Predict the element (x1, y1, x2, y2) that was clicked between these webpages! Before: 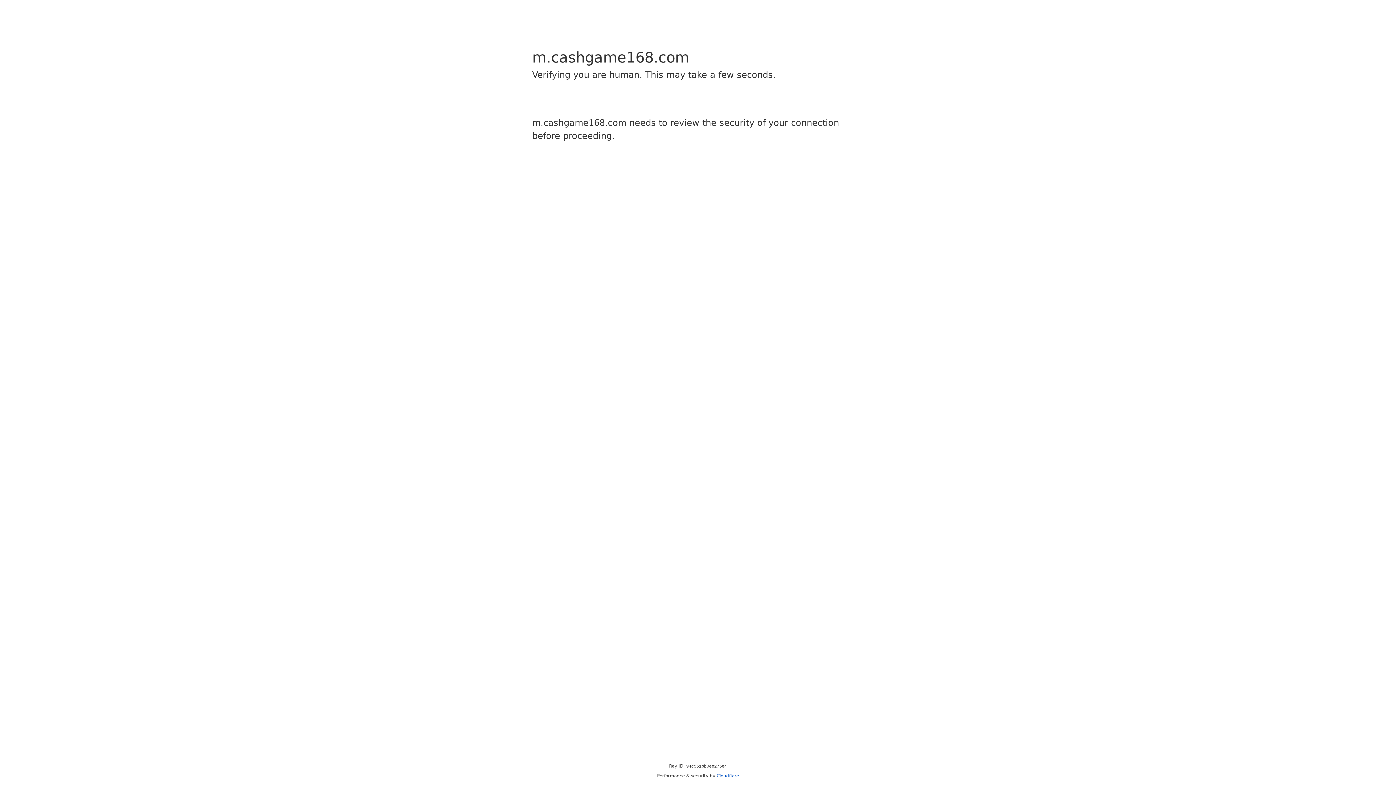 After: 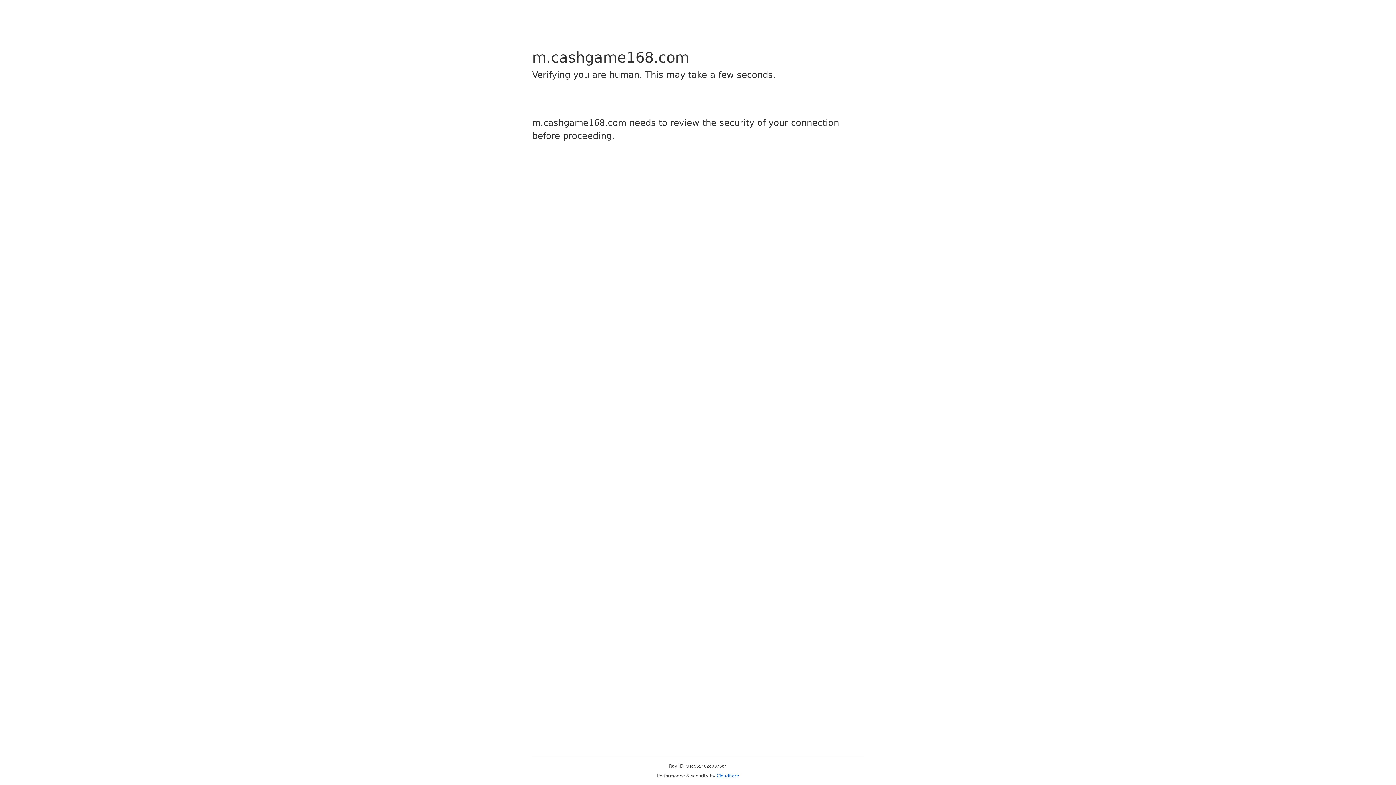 Action: label: Cloudflare bbox: (716, 773, 739, 778)